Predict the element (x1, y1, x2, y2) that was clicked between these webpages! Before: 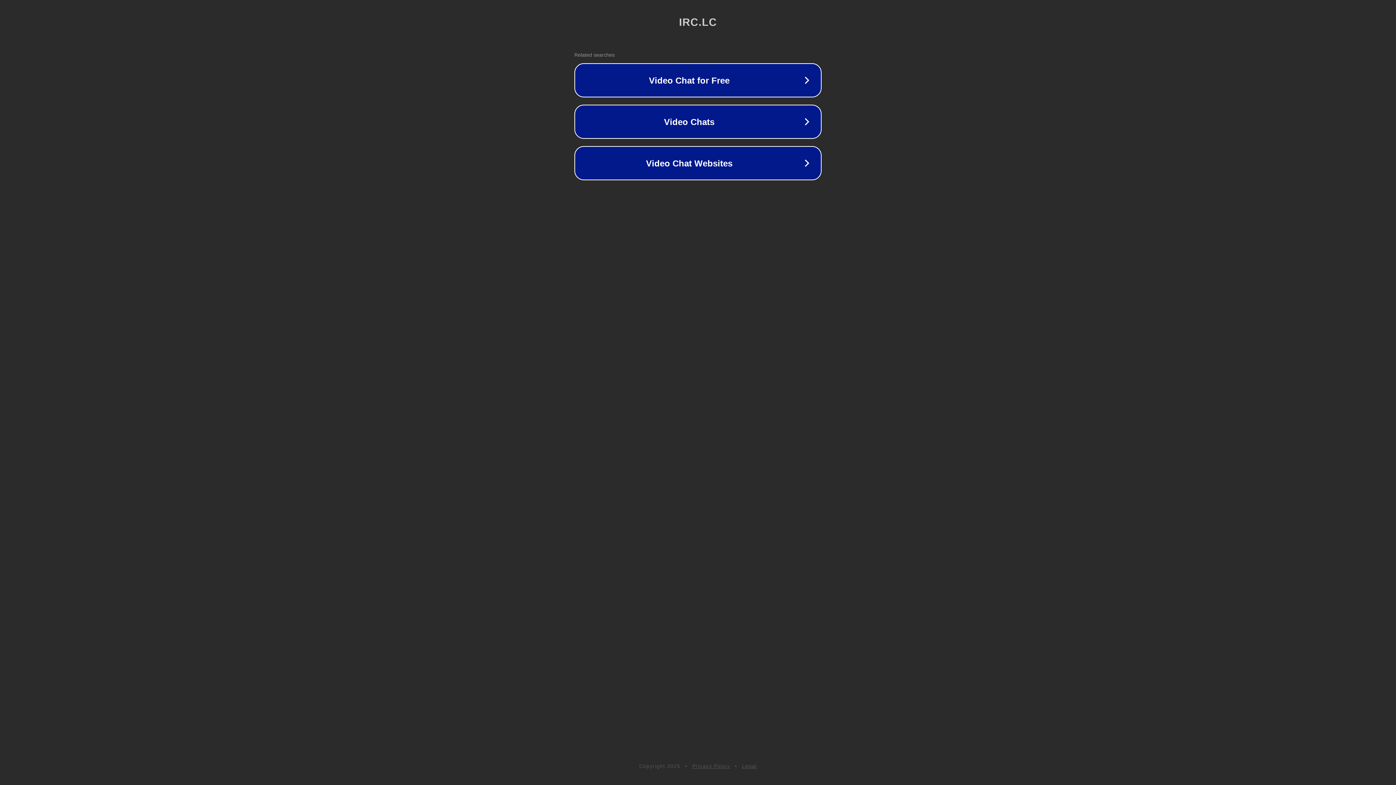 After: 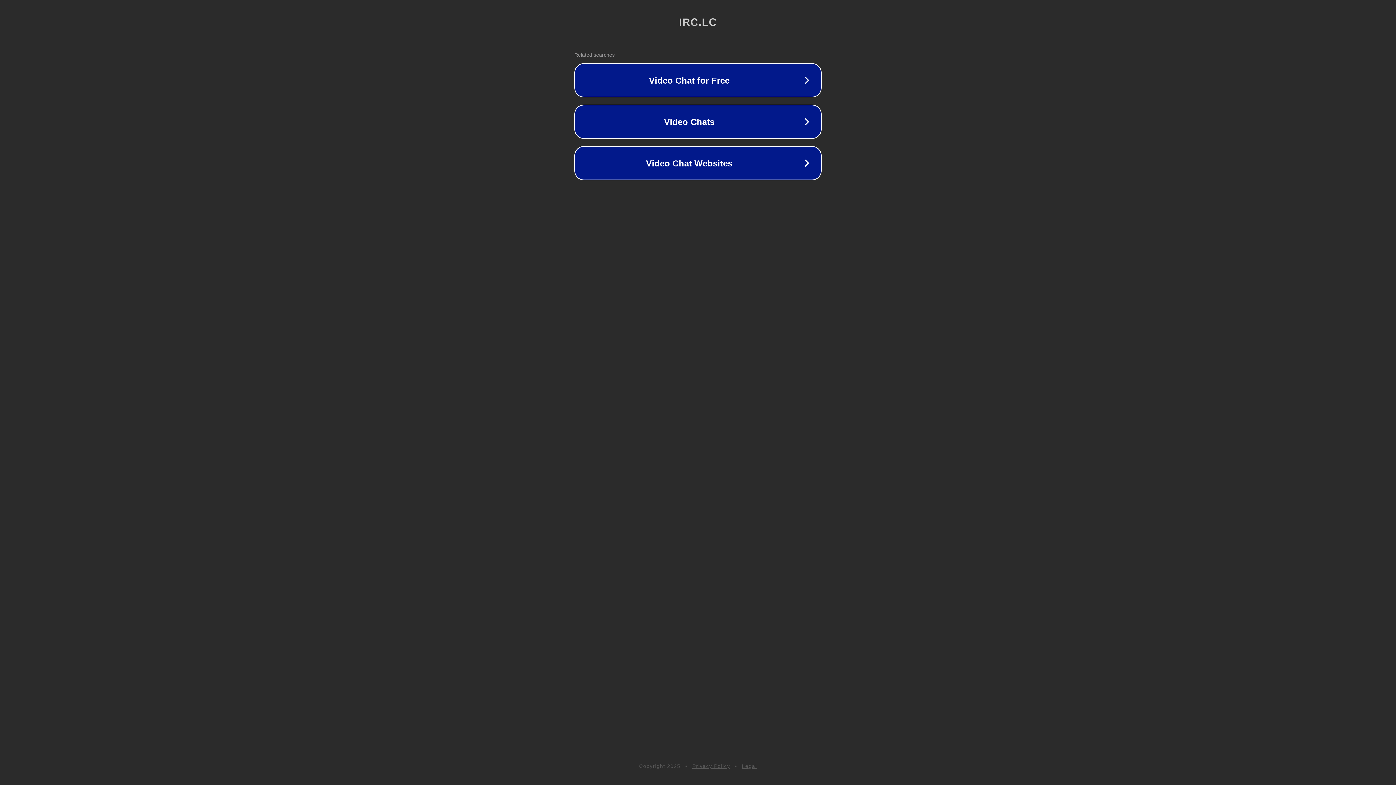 Action: label: Privacy Policy bbox: (692, 763, 730, 769)